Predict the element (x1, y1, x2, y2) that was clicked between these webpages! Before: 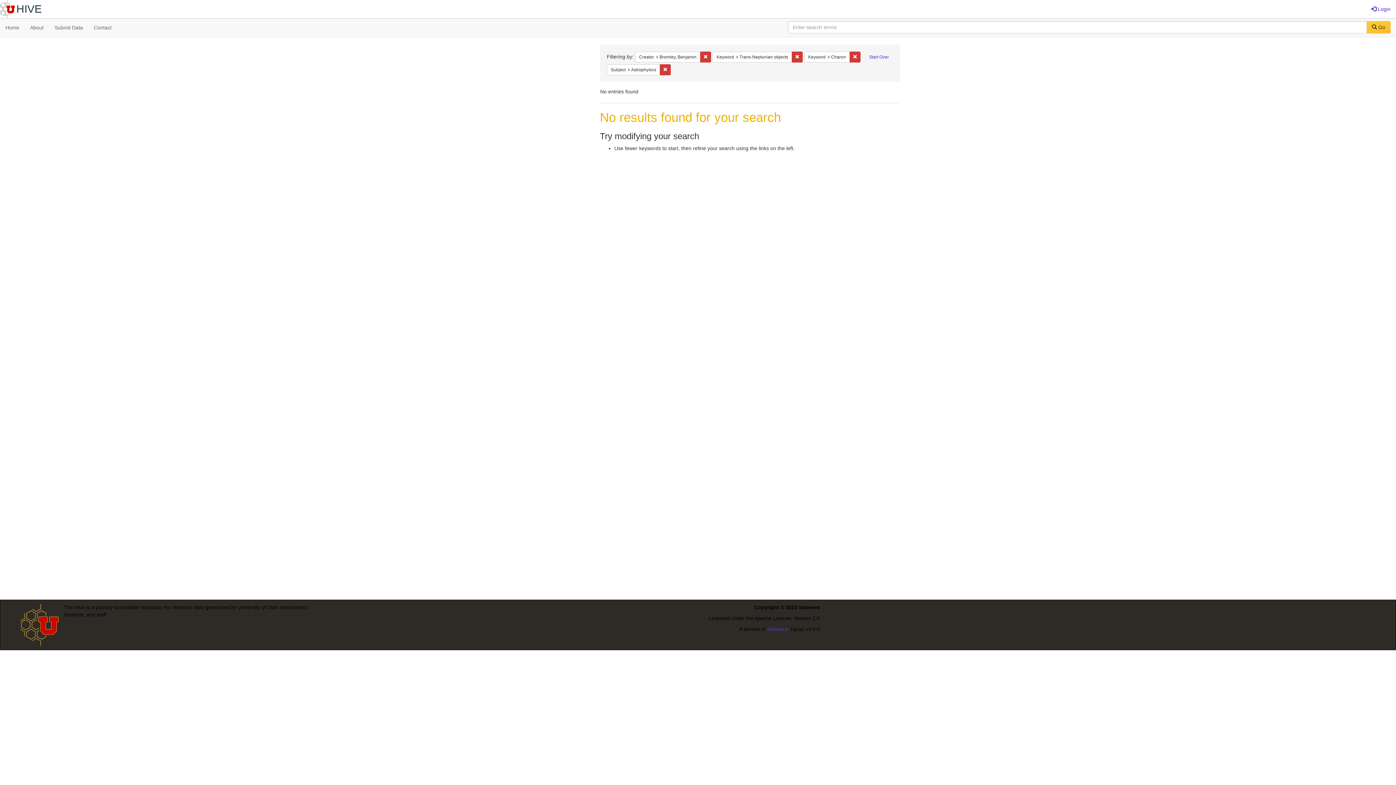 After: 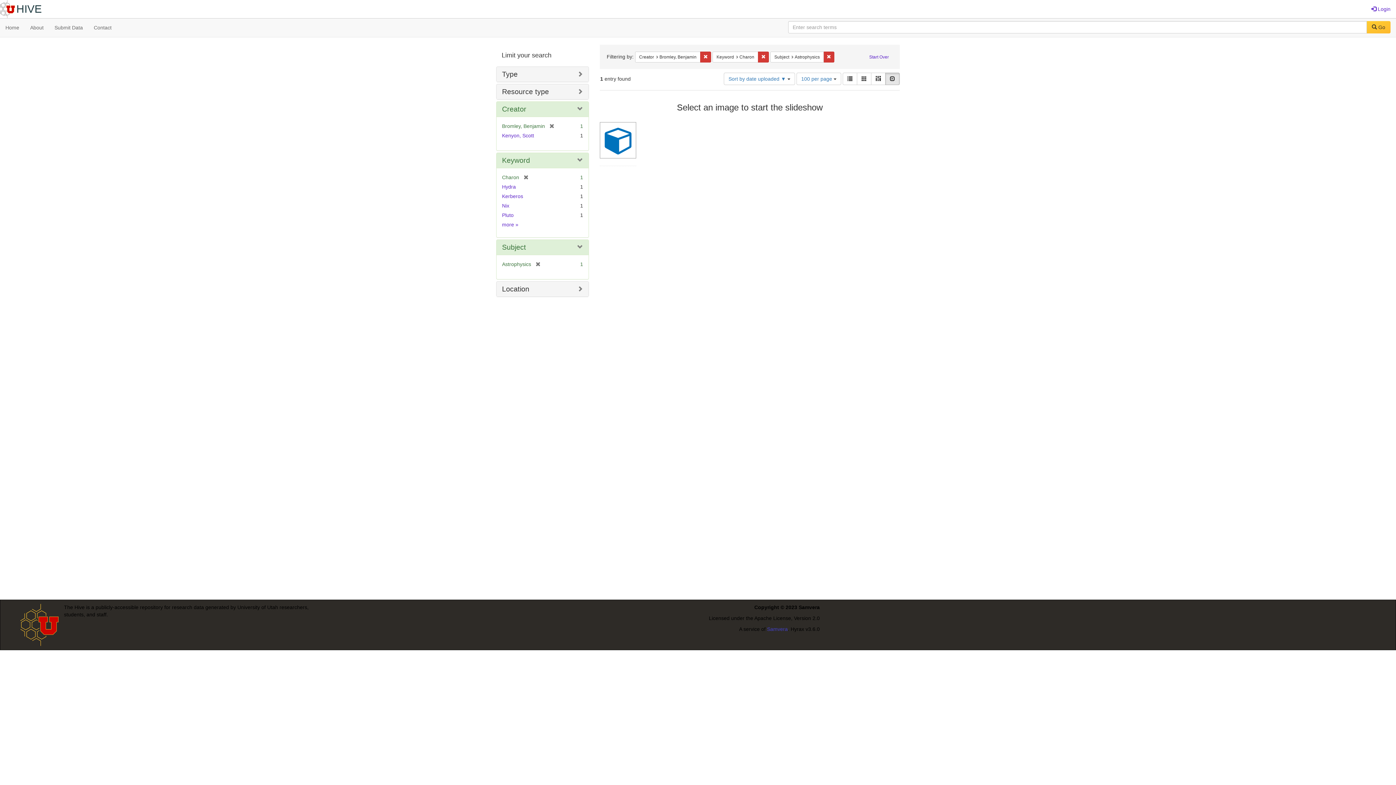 Action: bbox: (792, 51, 802, 62) label: Remove constraint Keyword: Trans-Neptunian objects